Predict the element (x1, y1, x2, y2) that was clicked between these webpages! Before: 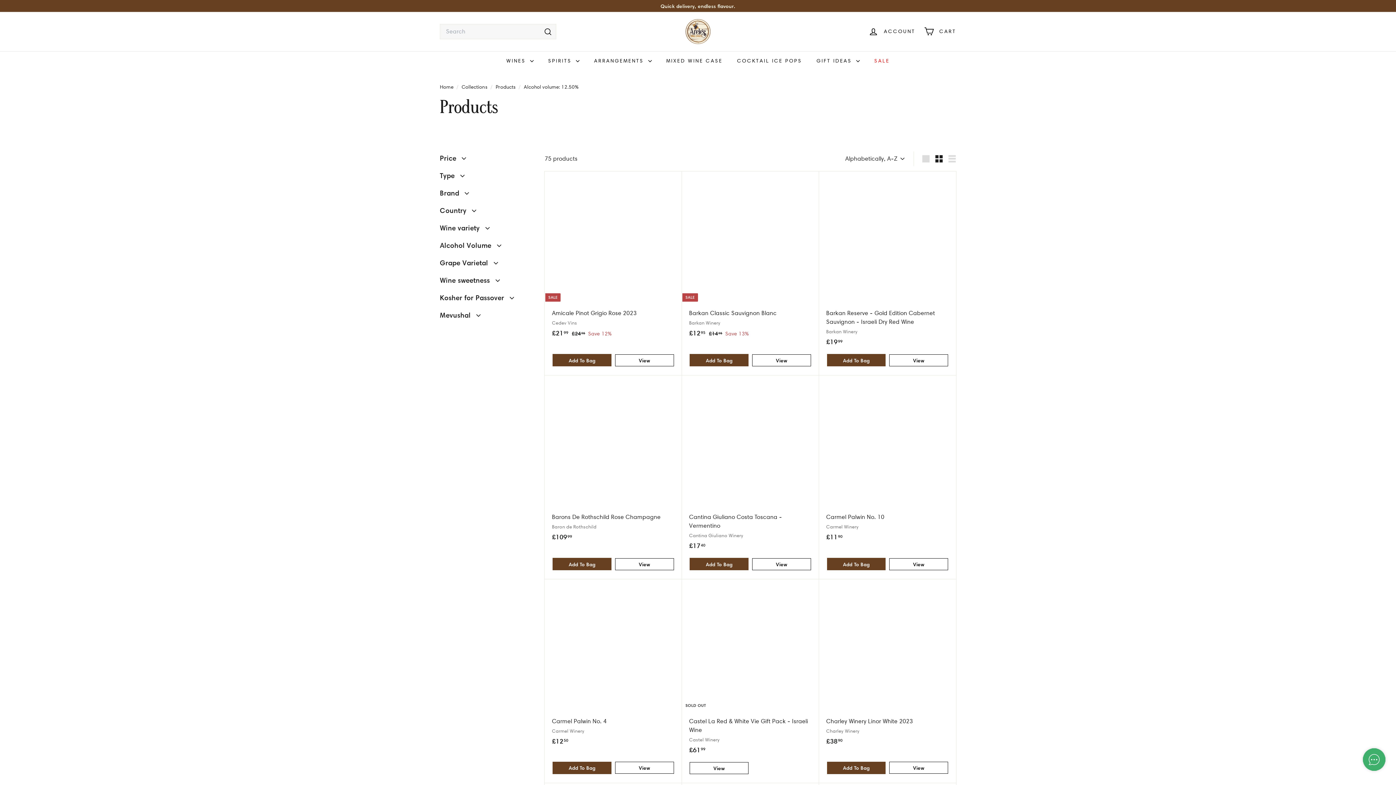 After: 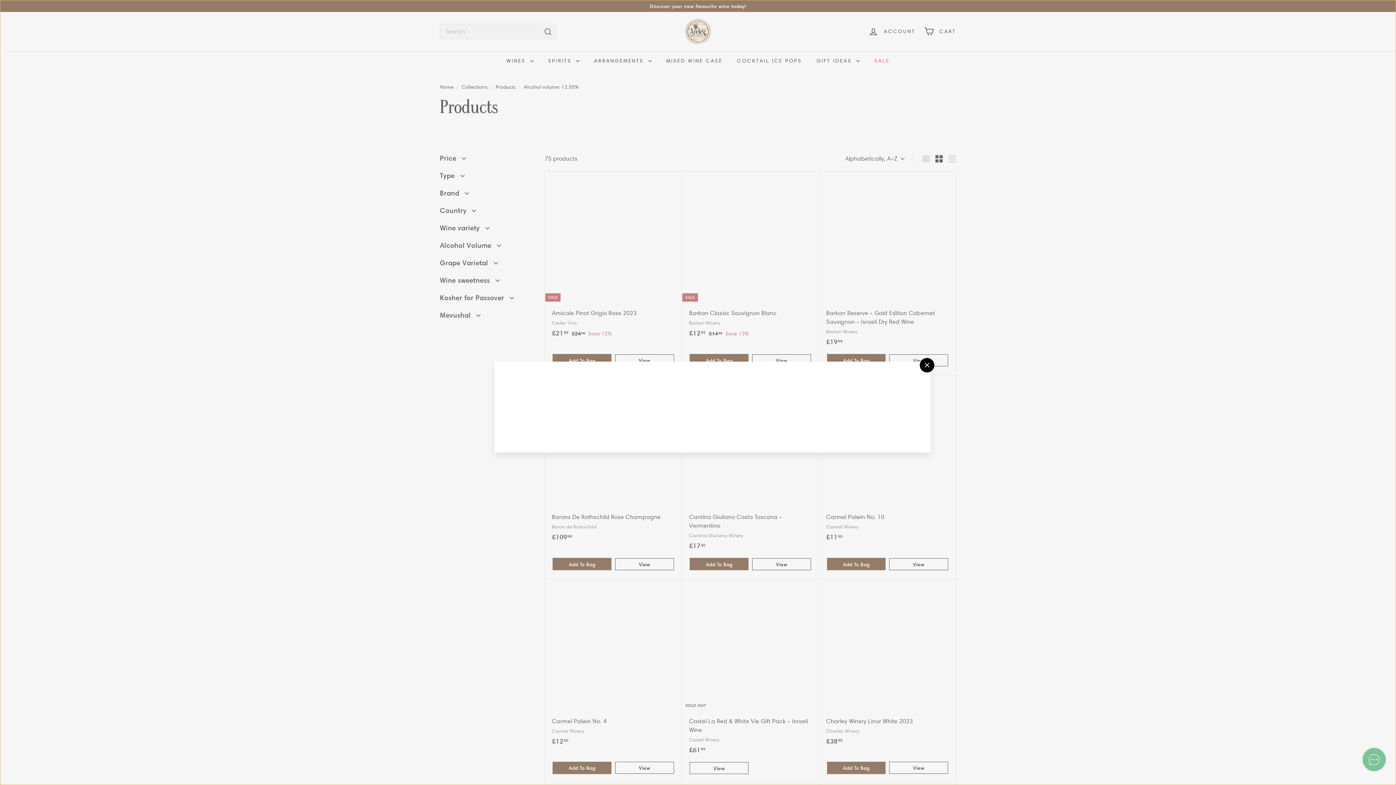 Action: bbox: (752, 558, 811, 570) label: View